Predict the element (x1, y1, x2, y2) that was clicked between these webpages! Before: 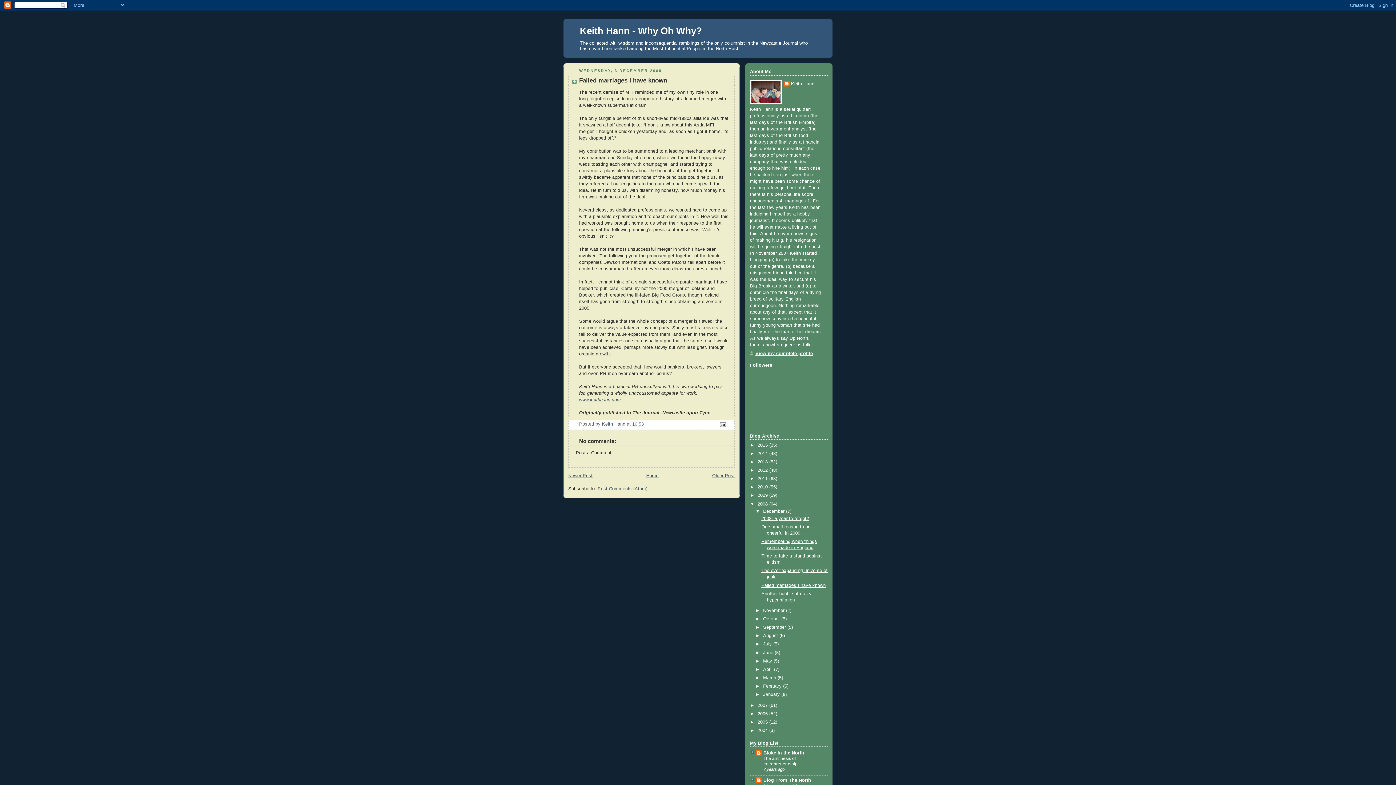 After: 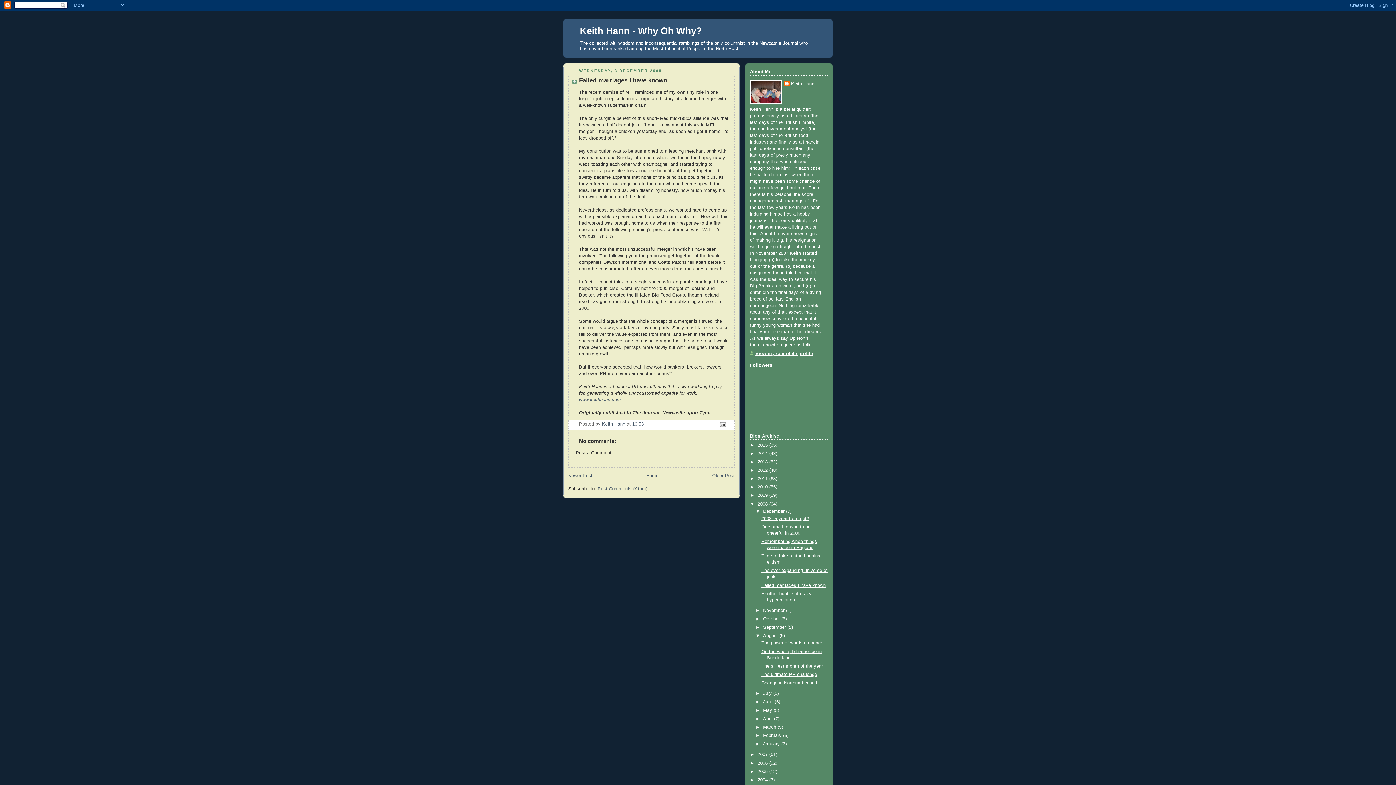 Action: label: ►   bbox: (755, 633, 763, 638)